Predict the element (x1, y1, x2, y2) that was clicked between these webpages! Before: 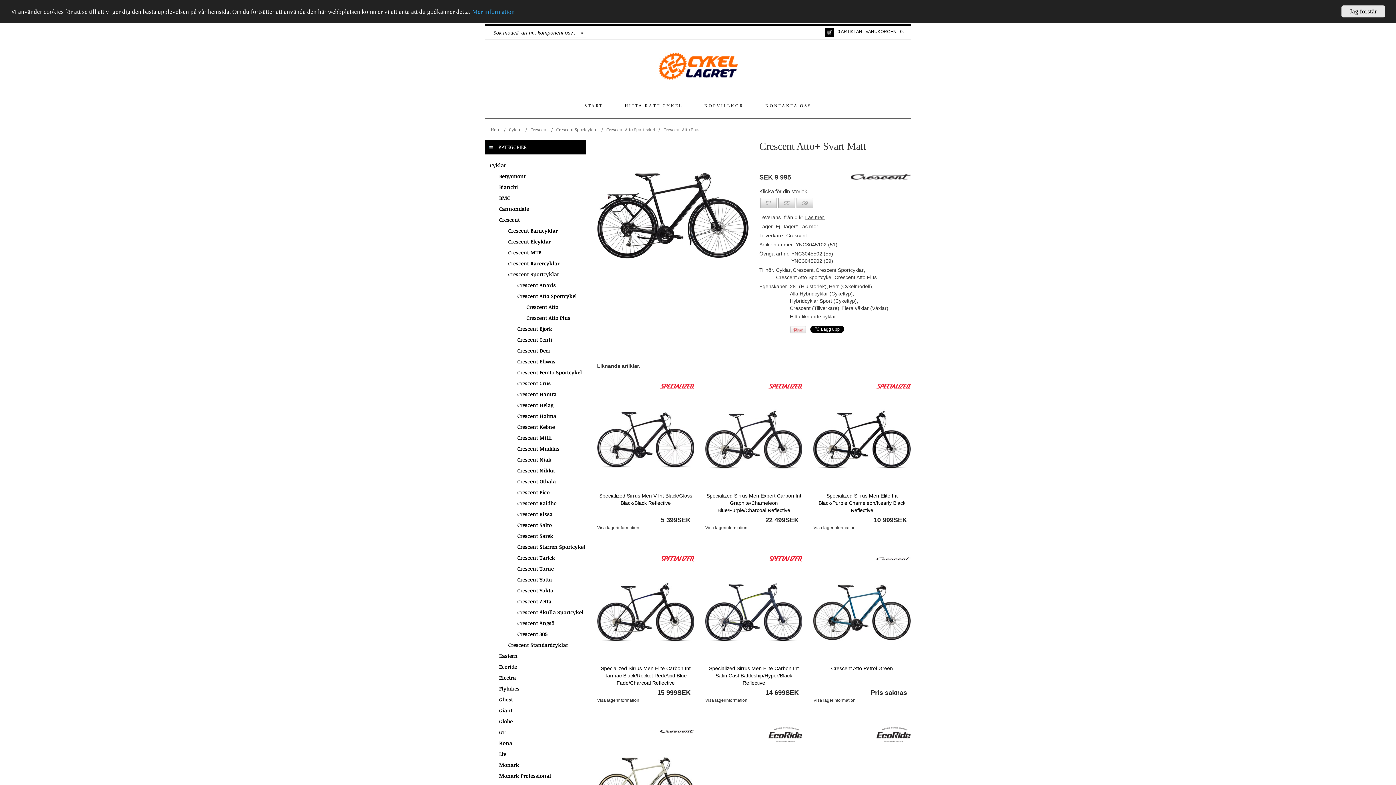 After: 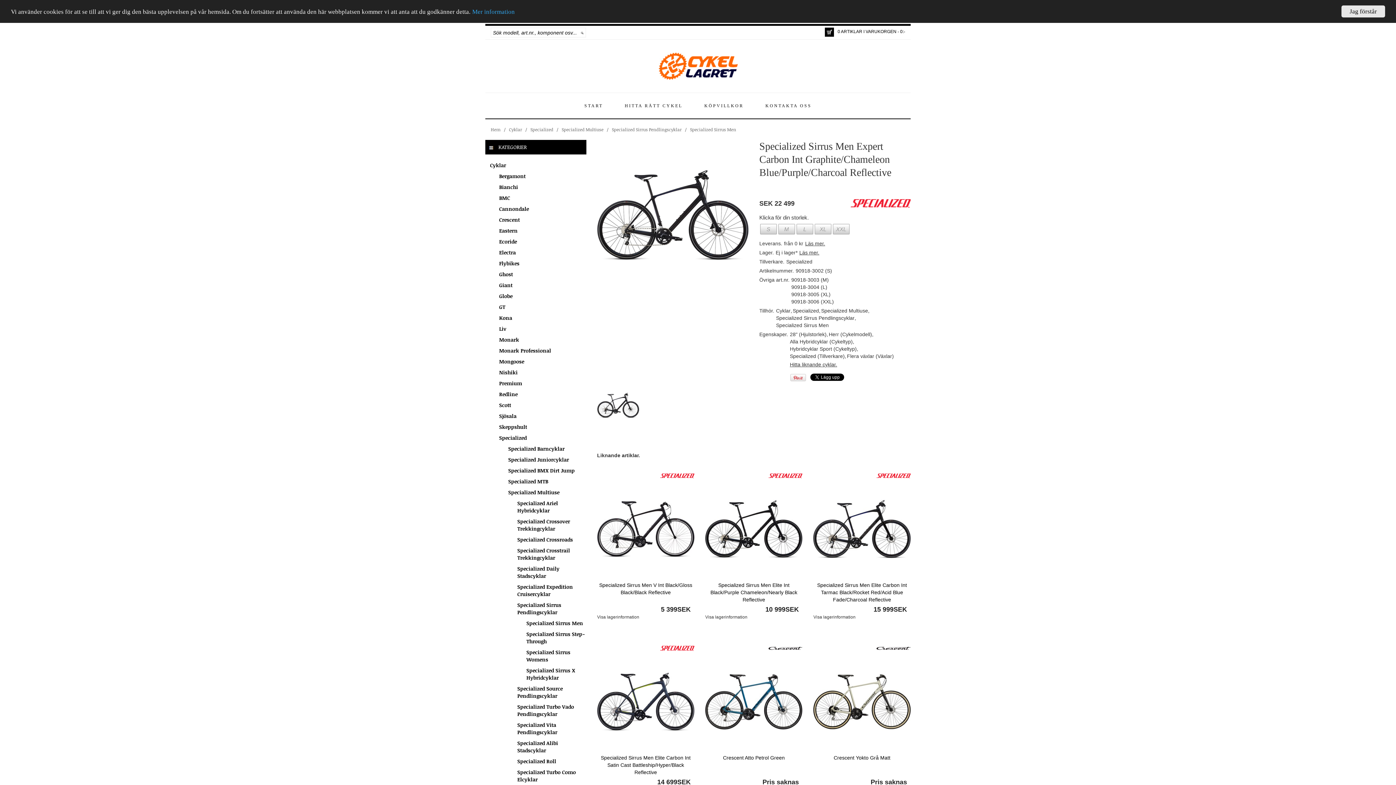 Action: label: 22 499SEK bbox: (765, 516, 799, 524)